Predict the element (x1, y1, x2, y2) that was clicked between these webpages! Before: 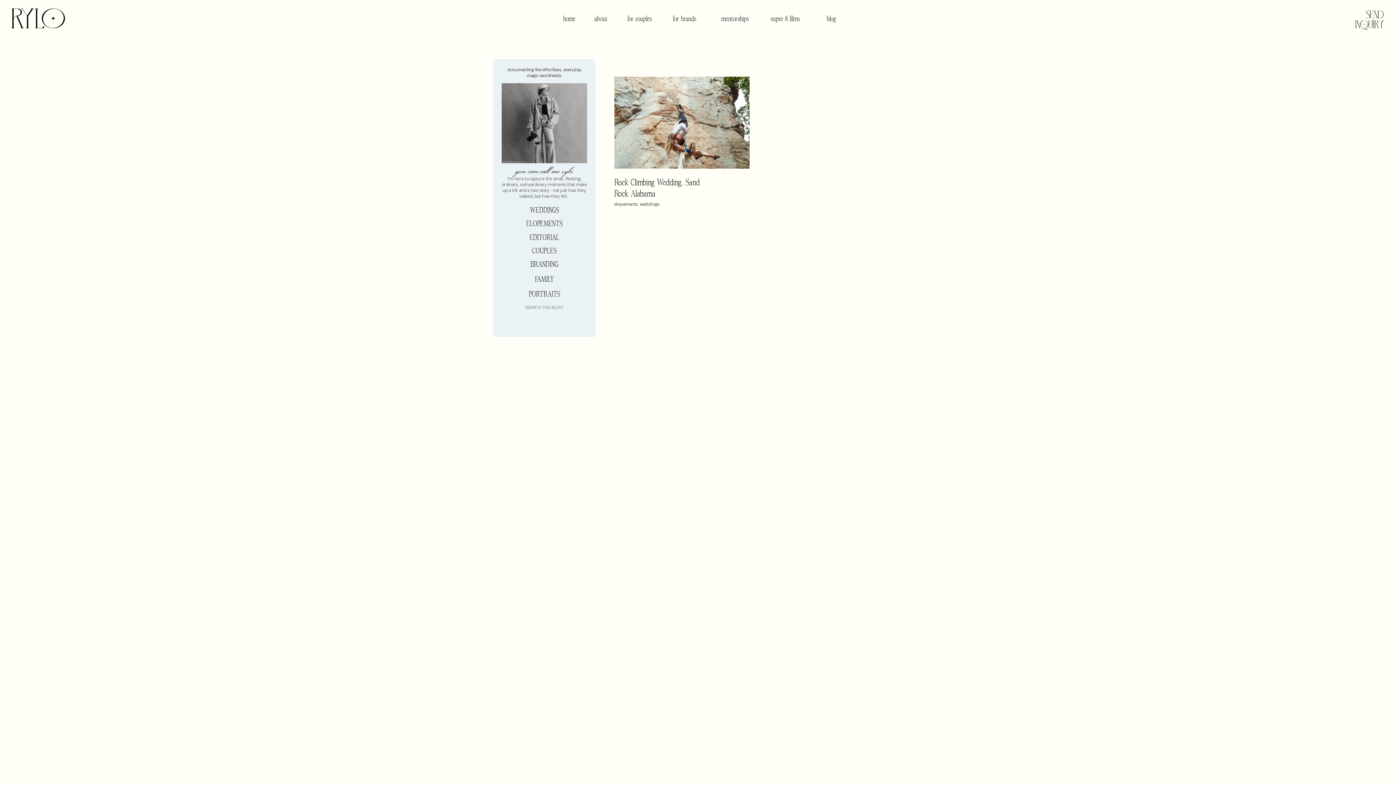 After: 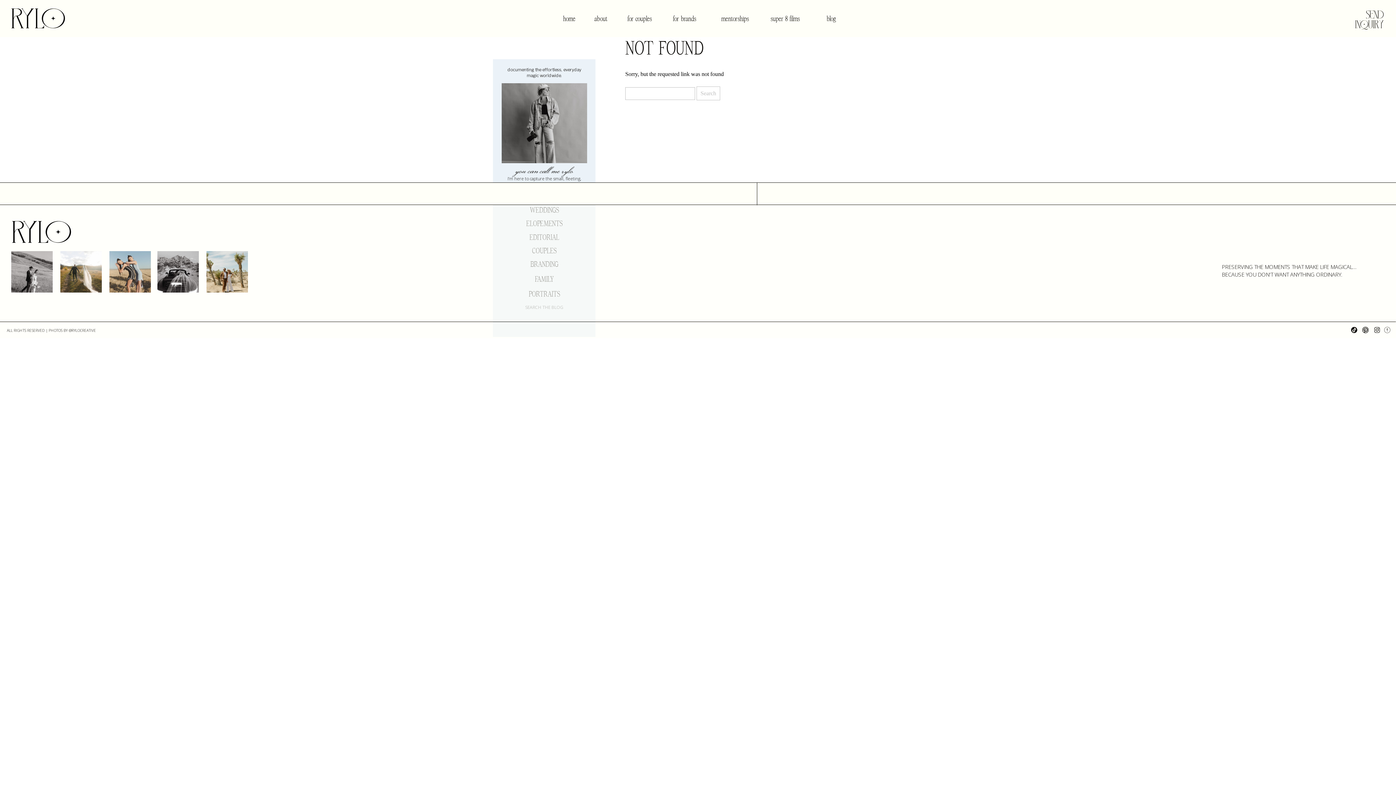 Action: label: FAMILY

 bbox: (501, 274, 587, 282)